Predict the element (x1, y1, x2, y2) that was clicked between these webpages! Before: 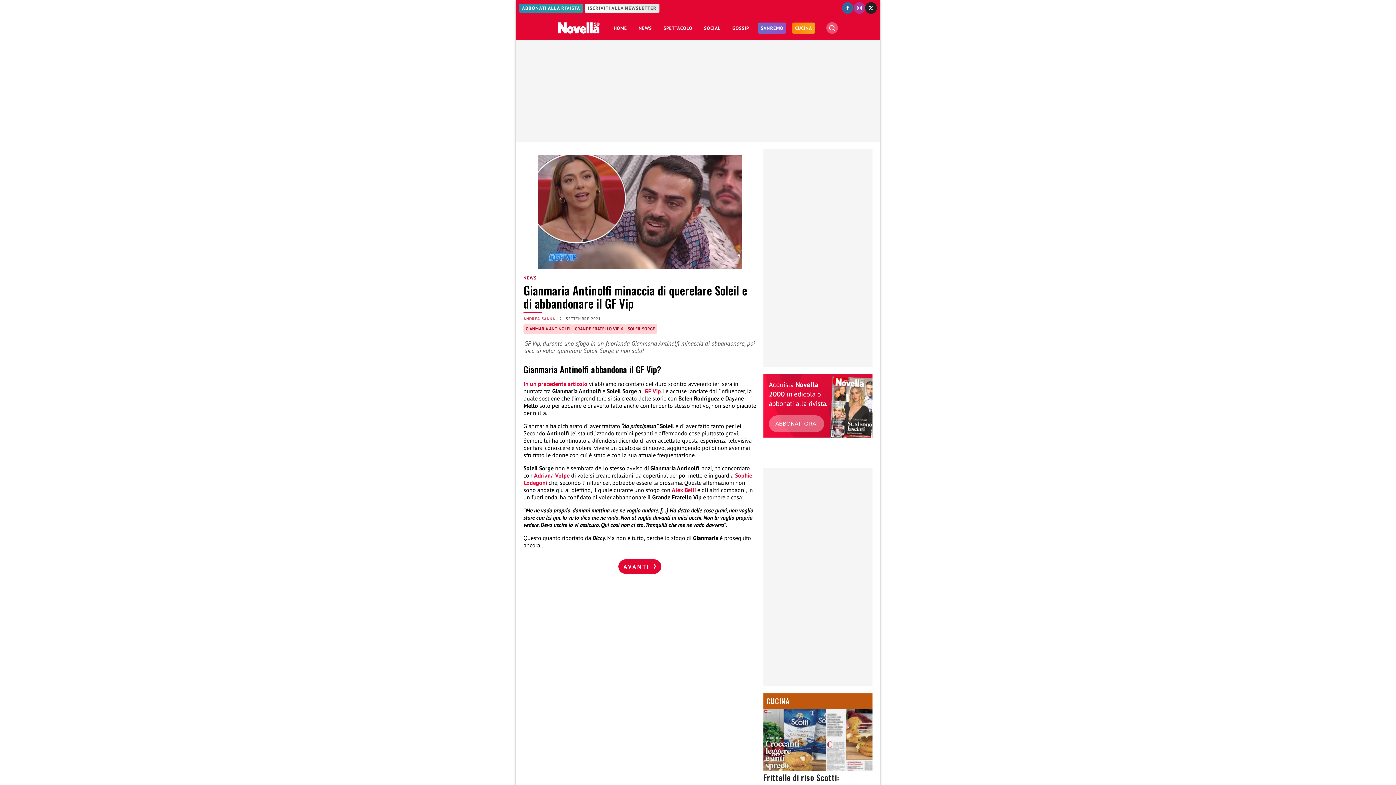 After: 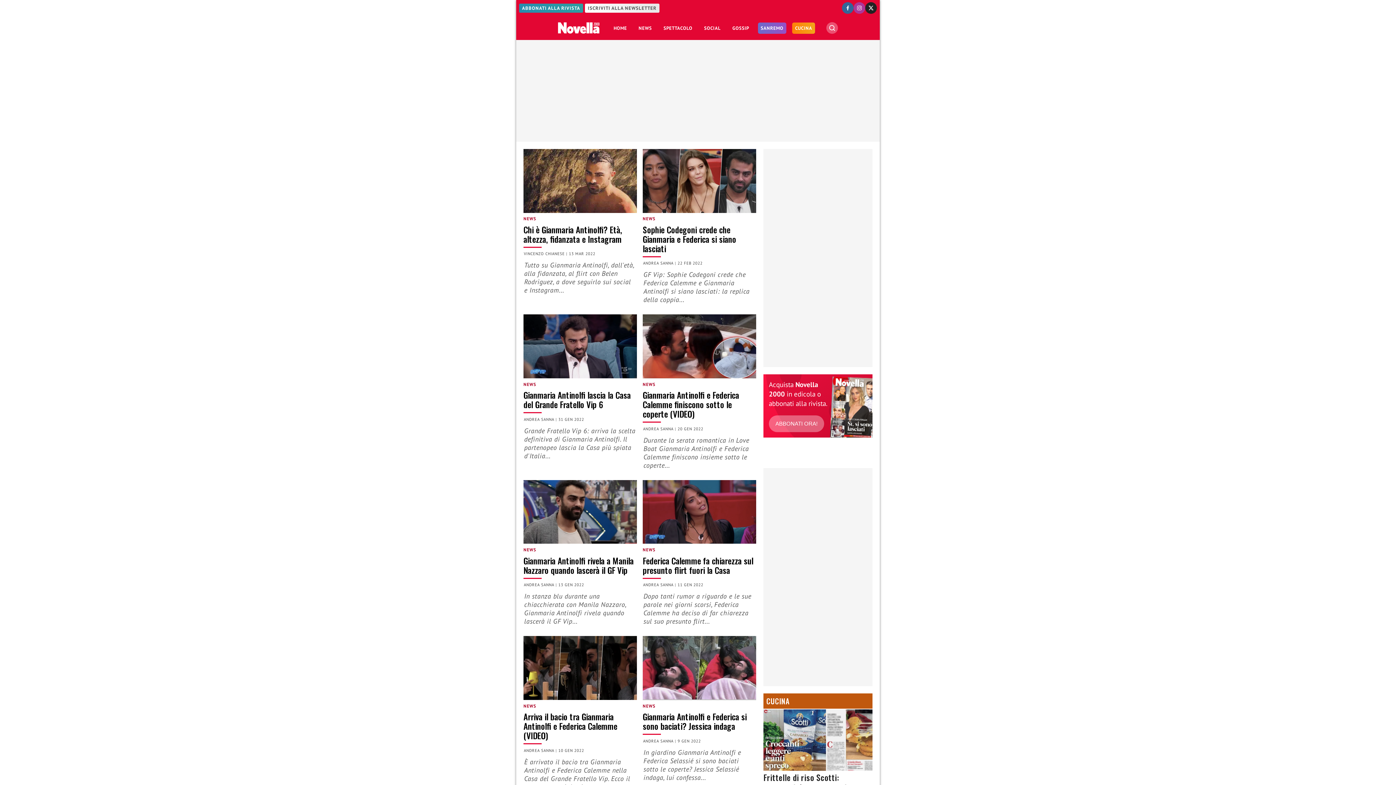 Action: bbox: (523, 324, 572, 333) label: GIANMARIA ANTINOLFI